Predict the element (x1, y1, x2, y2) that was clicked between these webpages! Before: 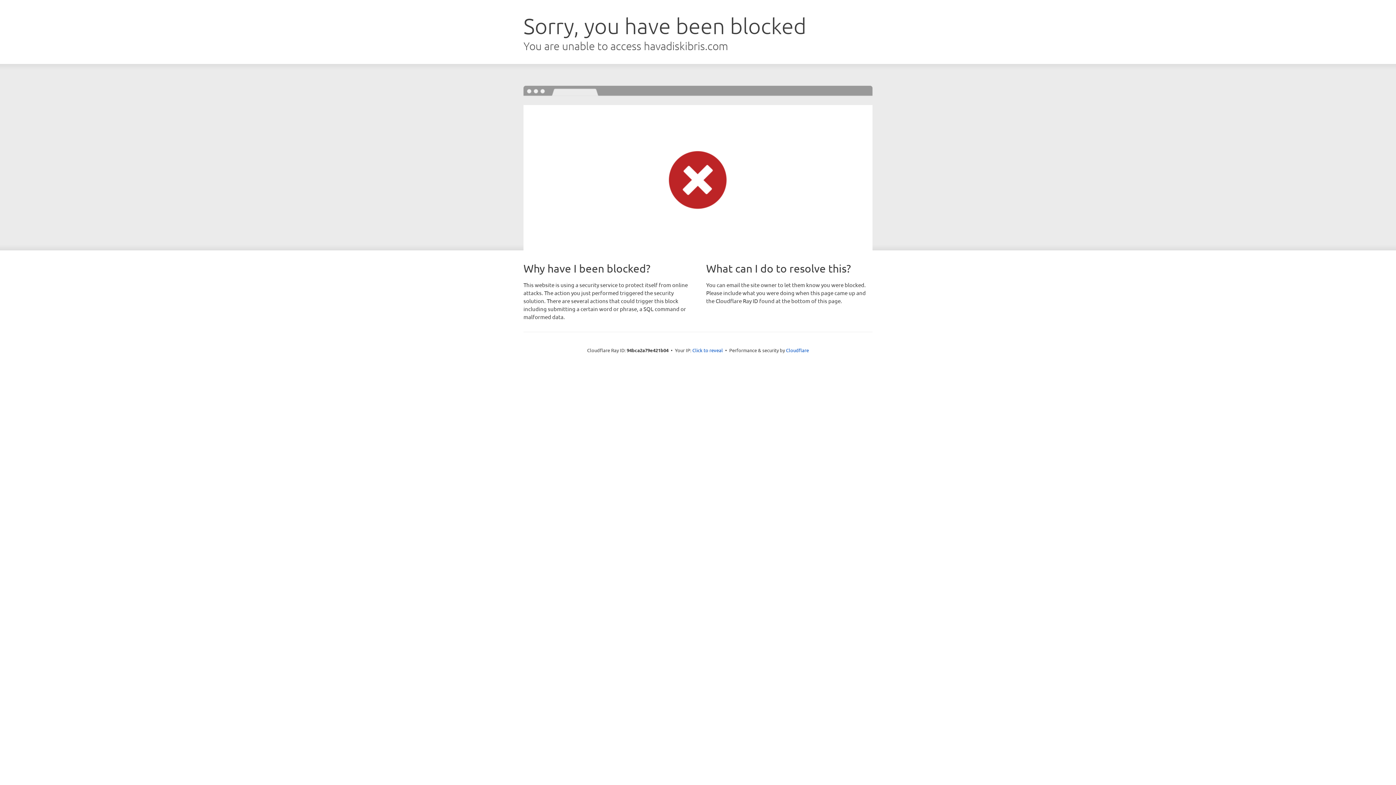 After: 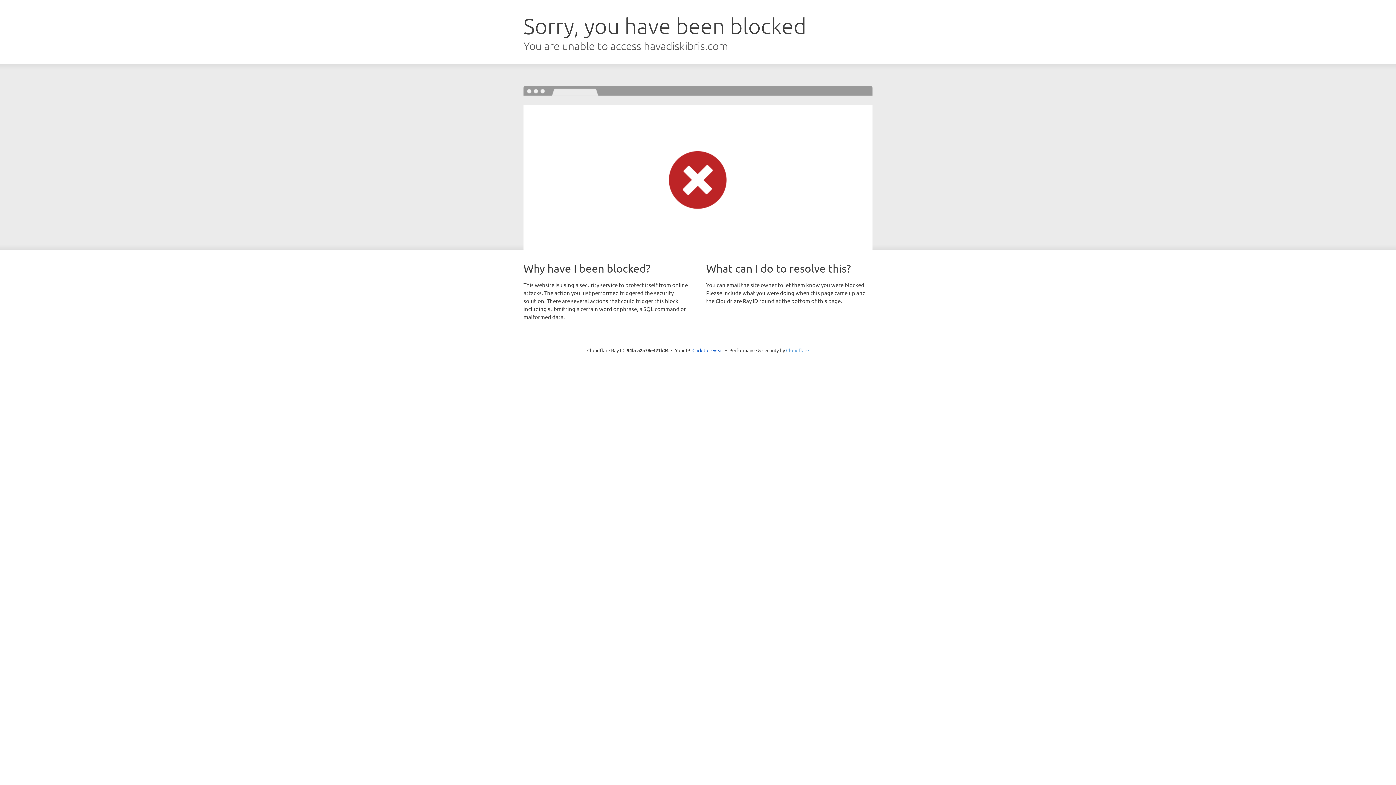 Action: bbox: (786, 347, 809, 353) label: Cloudflare